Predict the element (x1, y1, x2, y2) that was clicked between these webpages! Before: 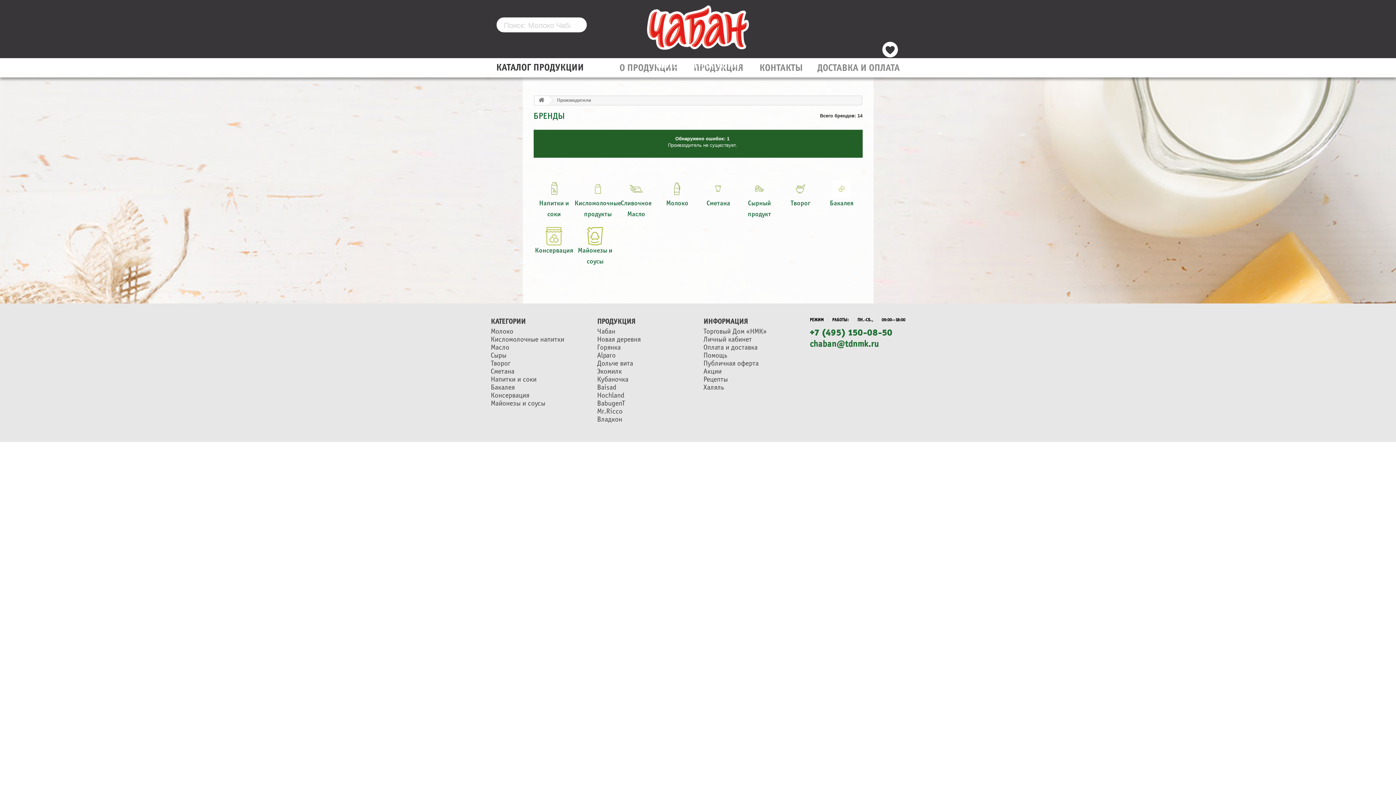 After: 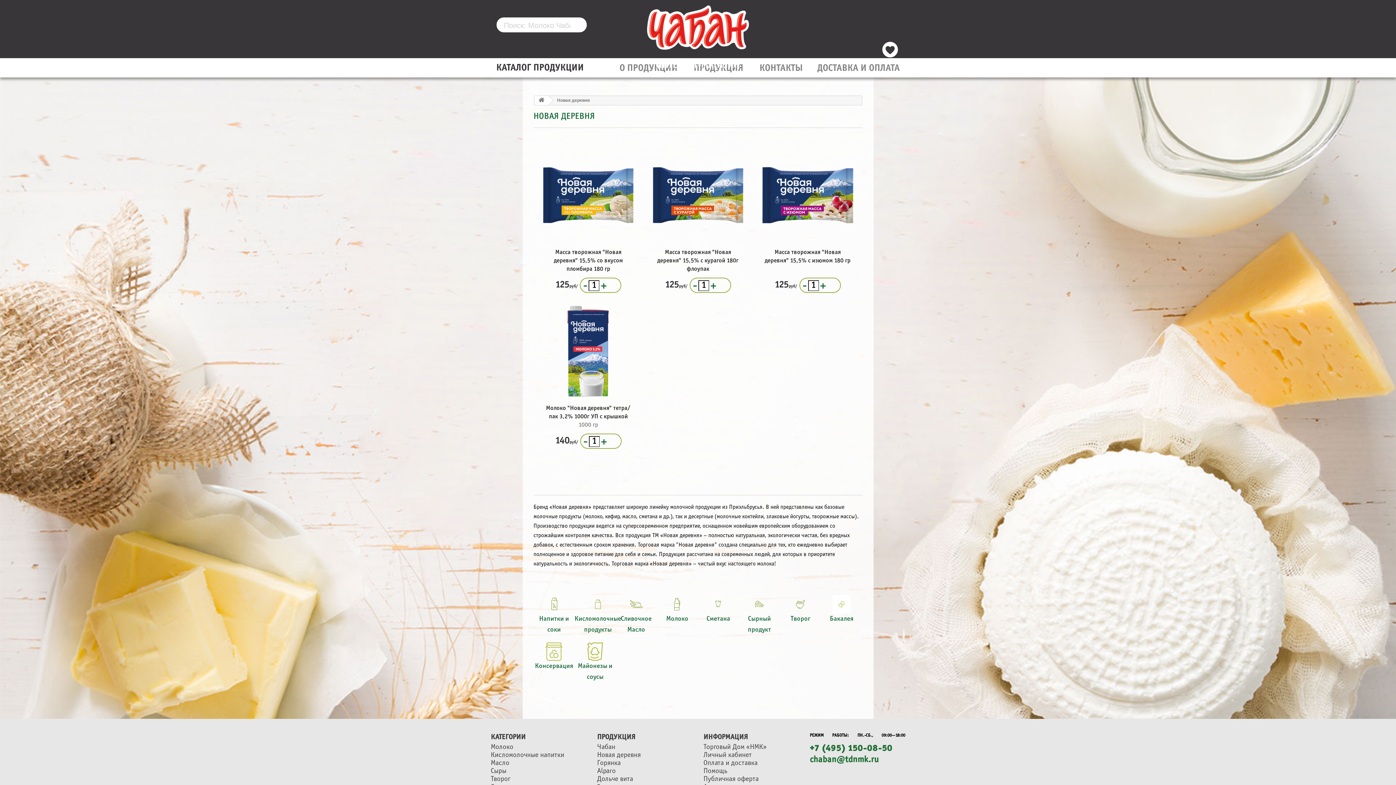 Action: bbox: (597, 336, 640, 343) label: Новая деревня